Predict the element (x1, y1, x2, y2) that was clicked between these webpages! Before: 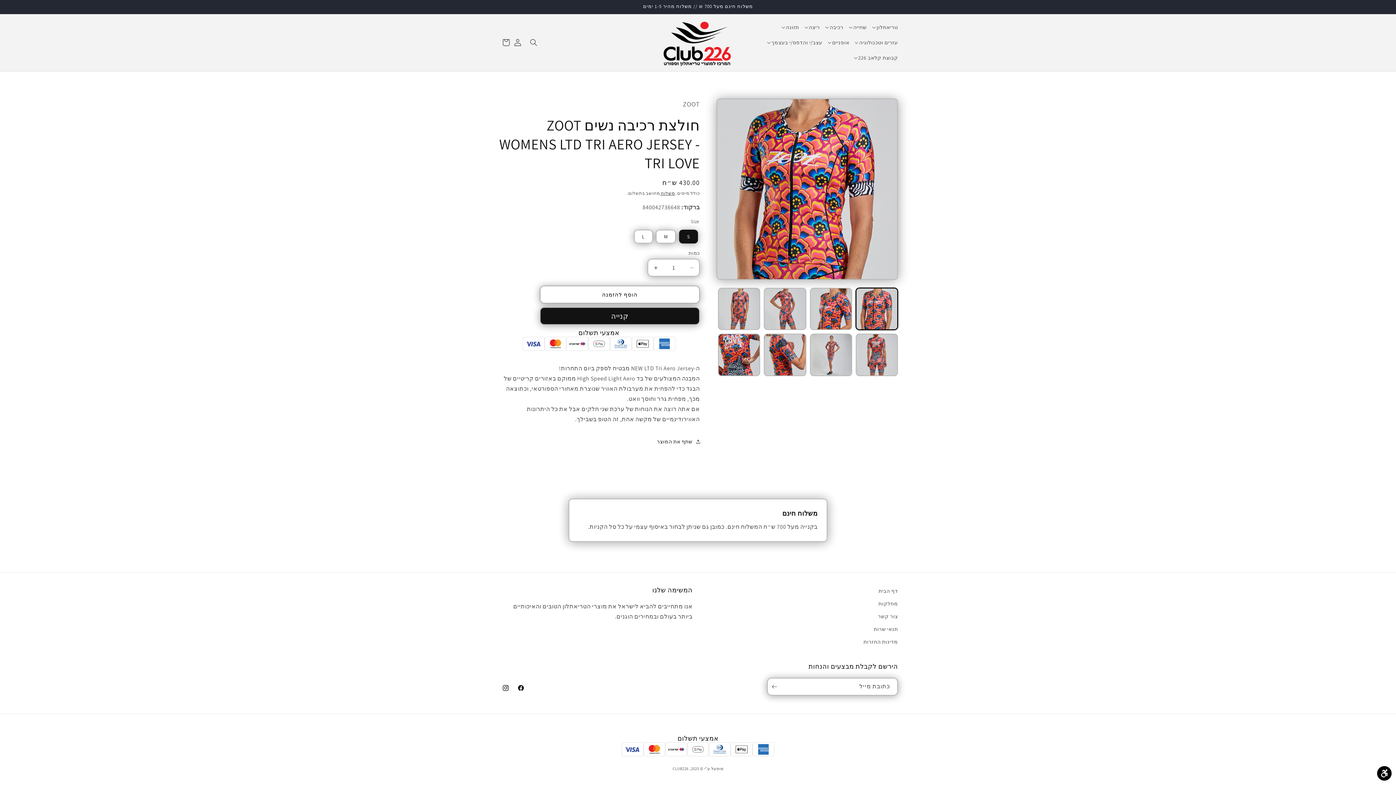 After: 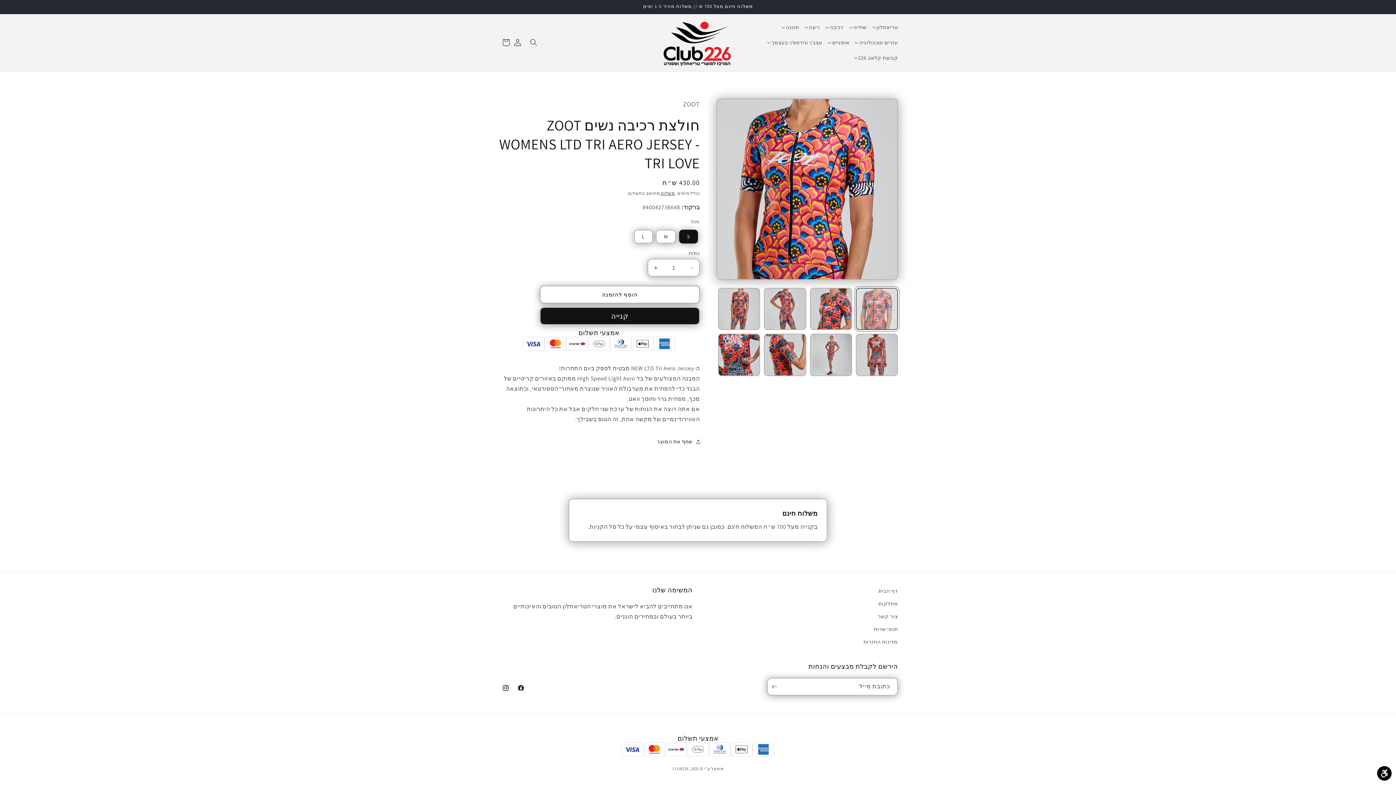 Action: label: טעינת תמונה 1 בתצוגת גלריה bbox: (855, 288, 898, 330)